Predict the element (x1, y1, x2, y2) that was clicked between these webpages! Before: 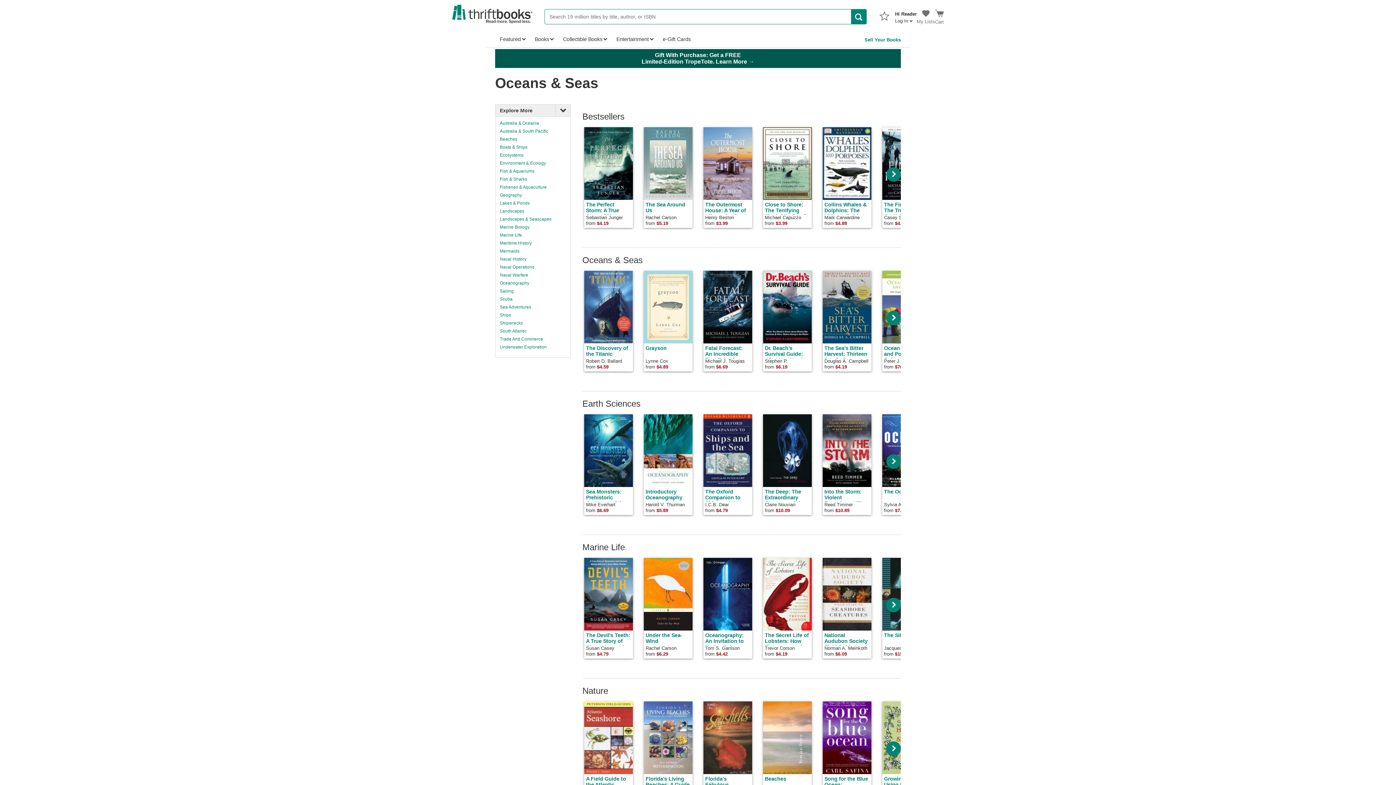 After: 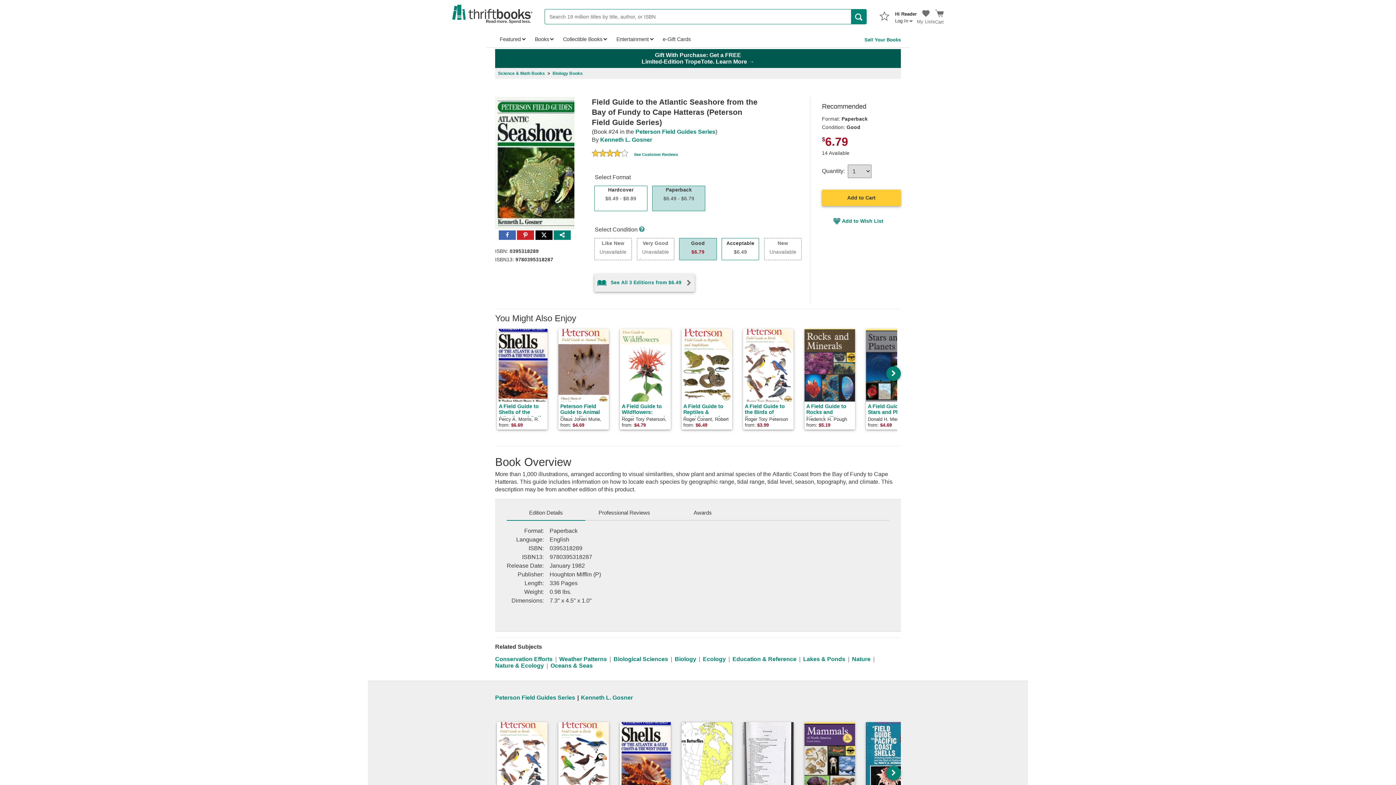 Action: label: A Field Guide to the Atlantic Seashore: From the Bay of Fundy to Cape Hatteras (Peterson Field Guides(R))
Kenneth L. Gosner

from $6.49 bbox: (584, 701, 633, 802)